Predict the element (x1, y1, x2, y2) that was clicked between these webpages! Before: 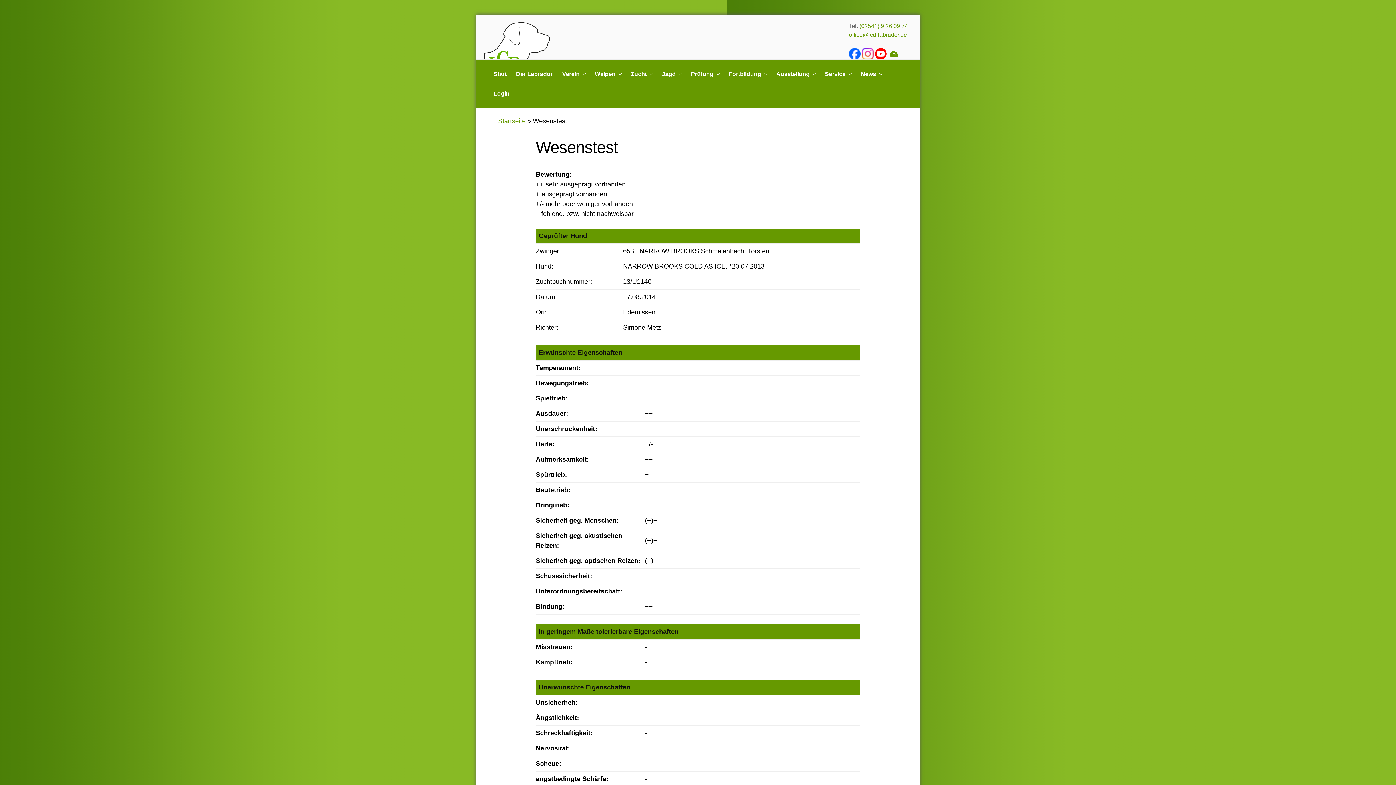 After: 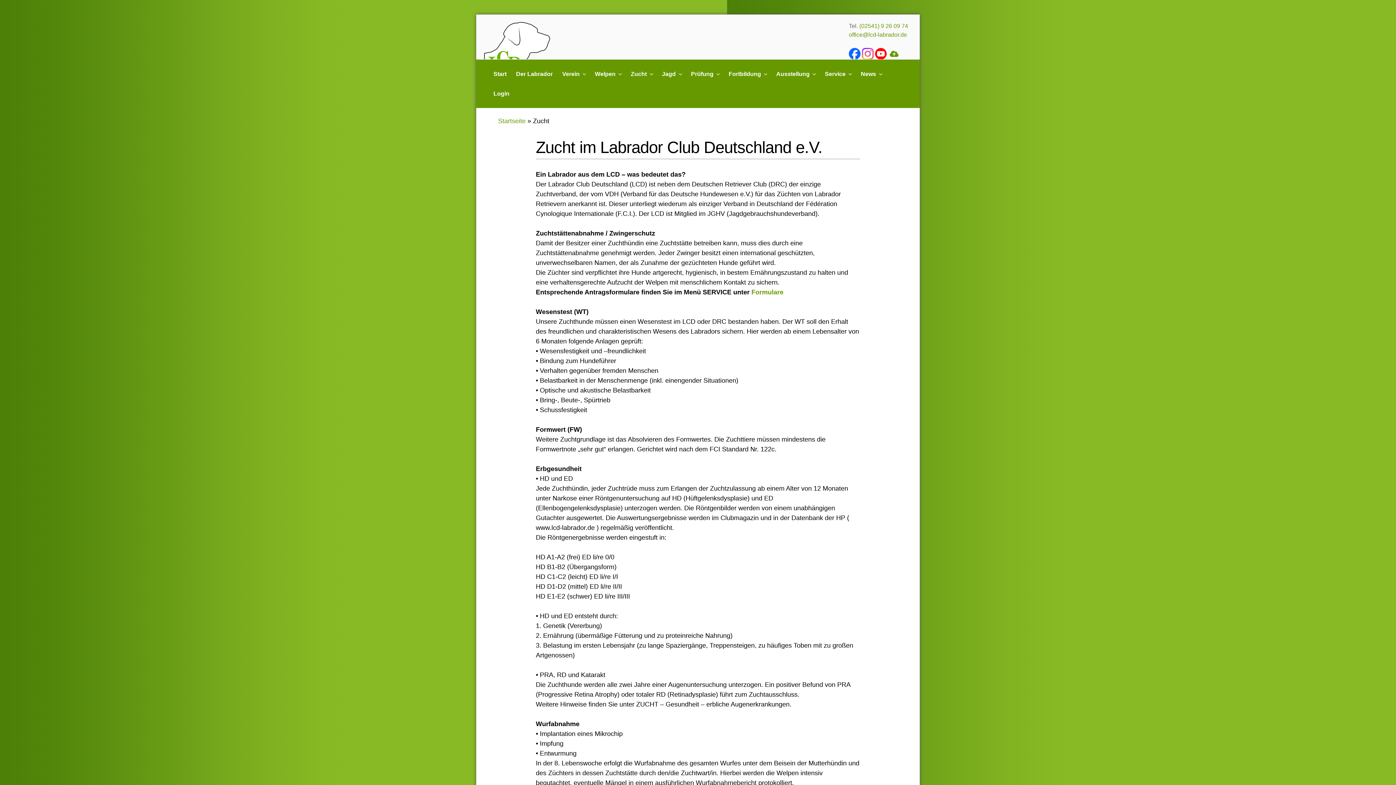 Action: bbox: (626, 64, 656, 83) label: Zucht